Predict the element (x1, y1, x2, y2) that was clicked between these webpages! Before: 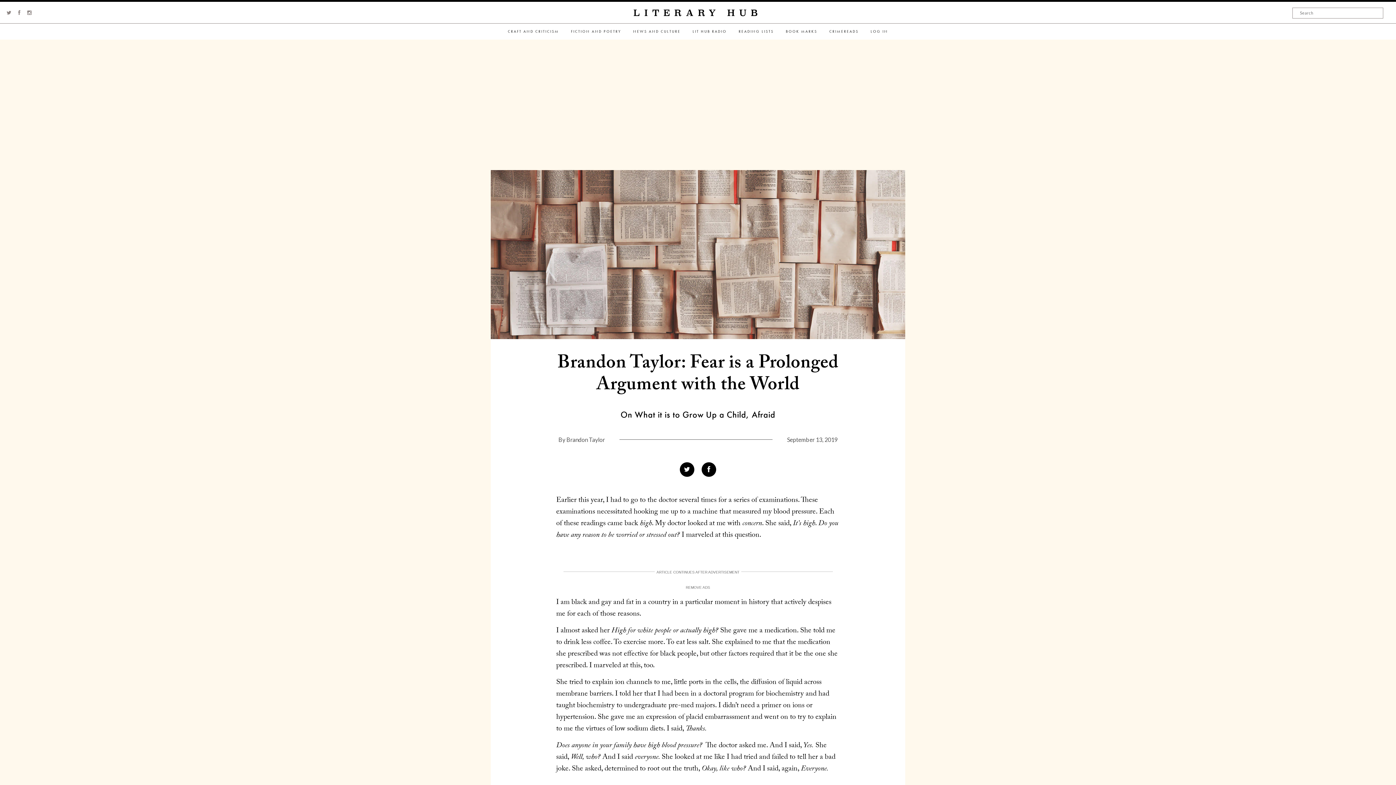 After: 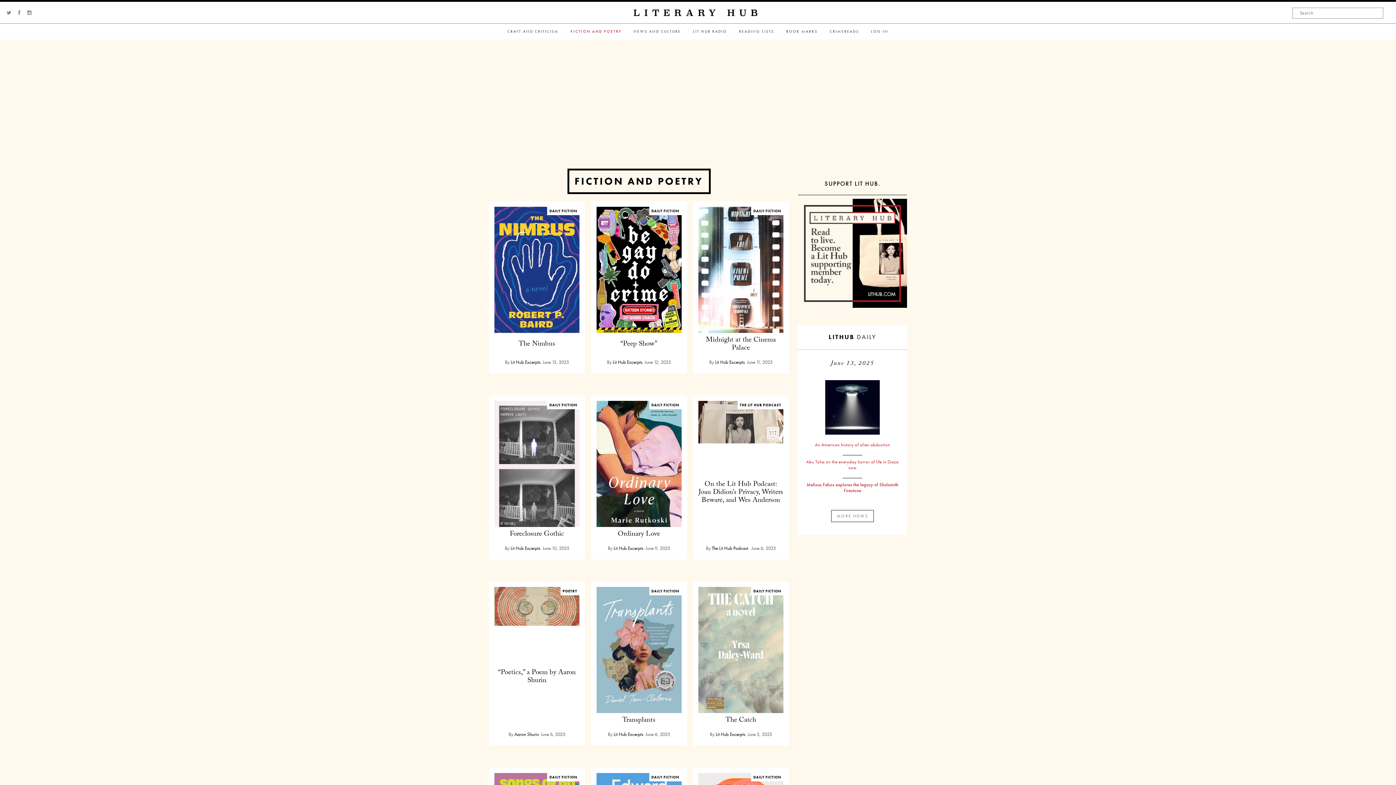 Action: label: FICTION AND POETRY bbox: (565, 23, 626, 39)